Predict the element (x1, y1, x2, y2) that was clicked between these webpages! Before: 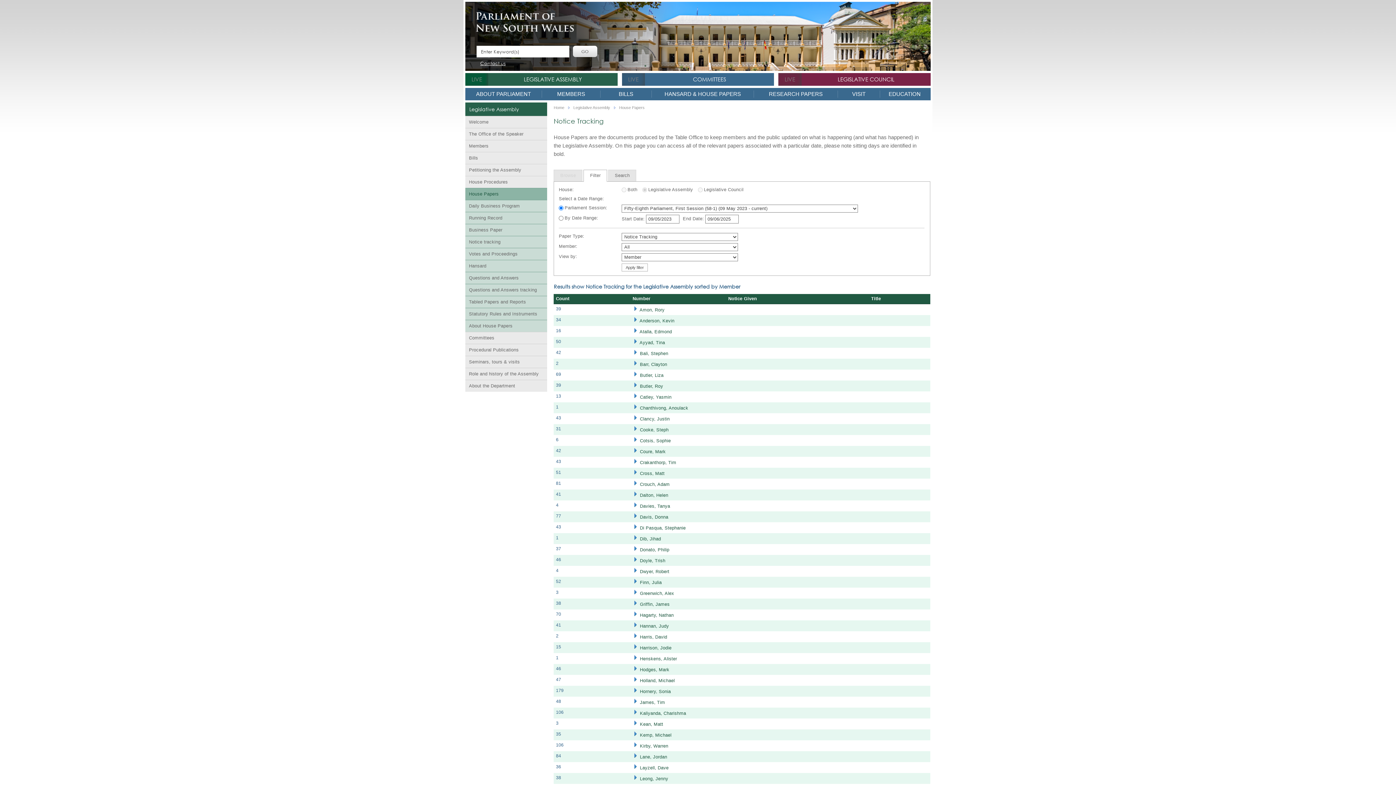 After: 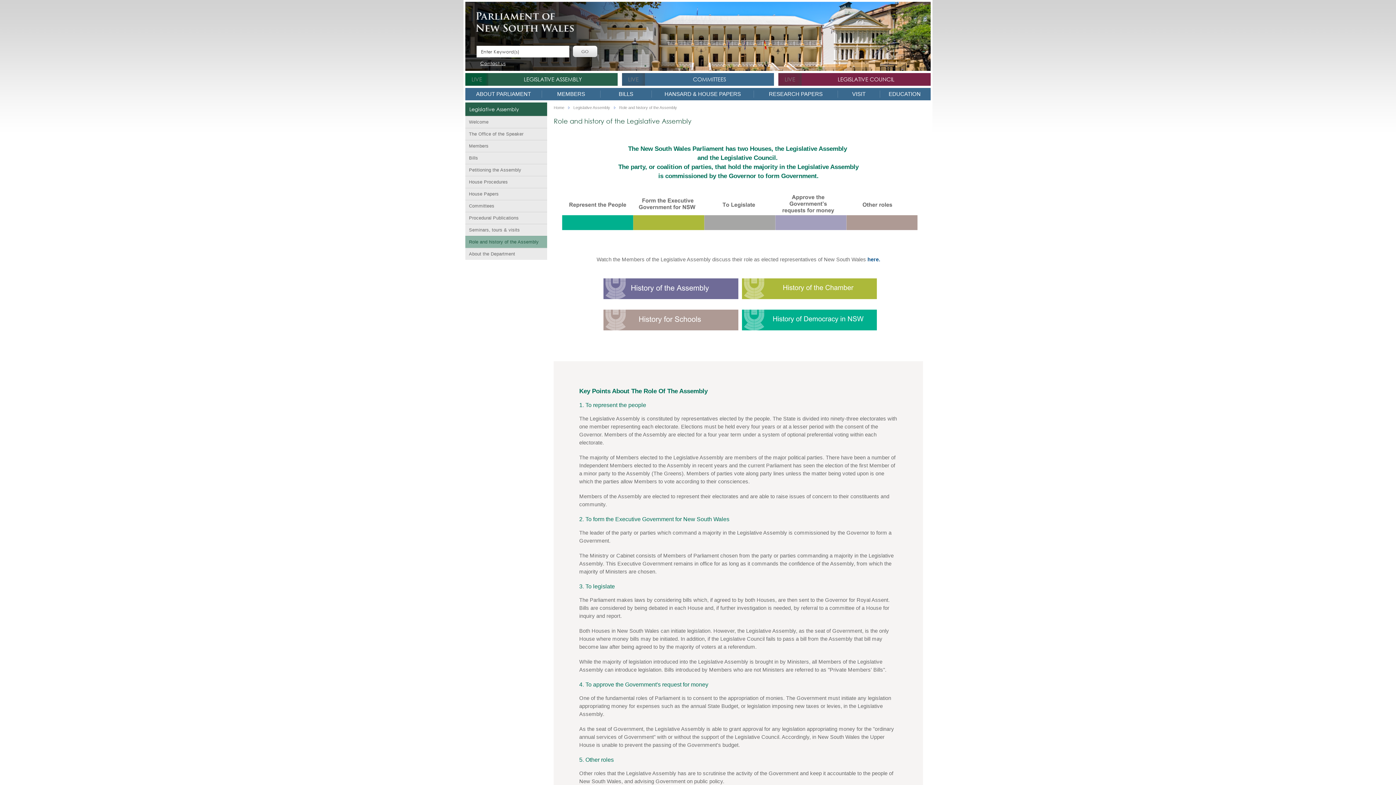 Action: bbox: (465, 368, 547, 380) label: Role and history of the Assembly